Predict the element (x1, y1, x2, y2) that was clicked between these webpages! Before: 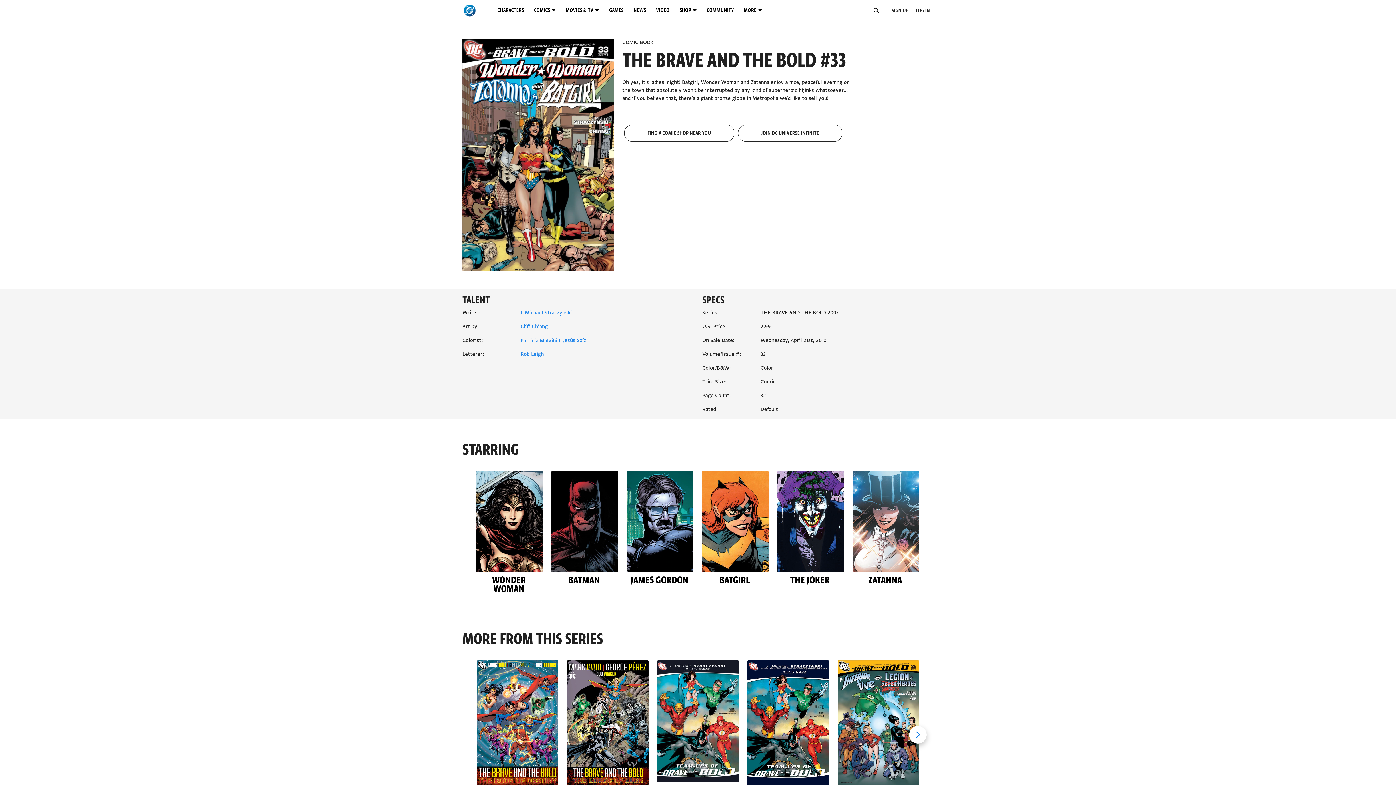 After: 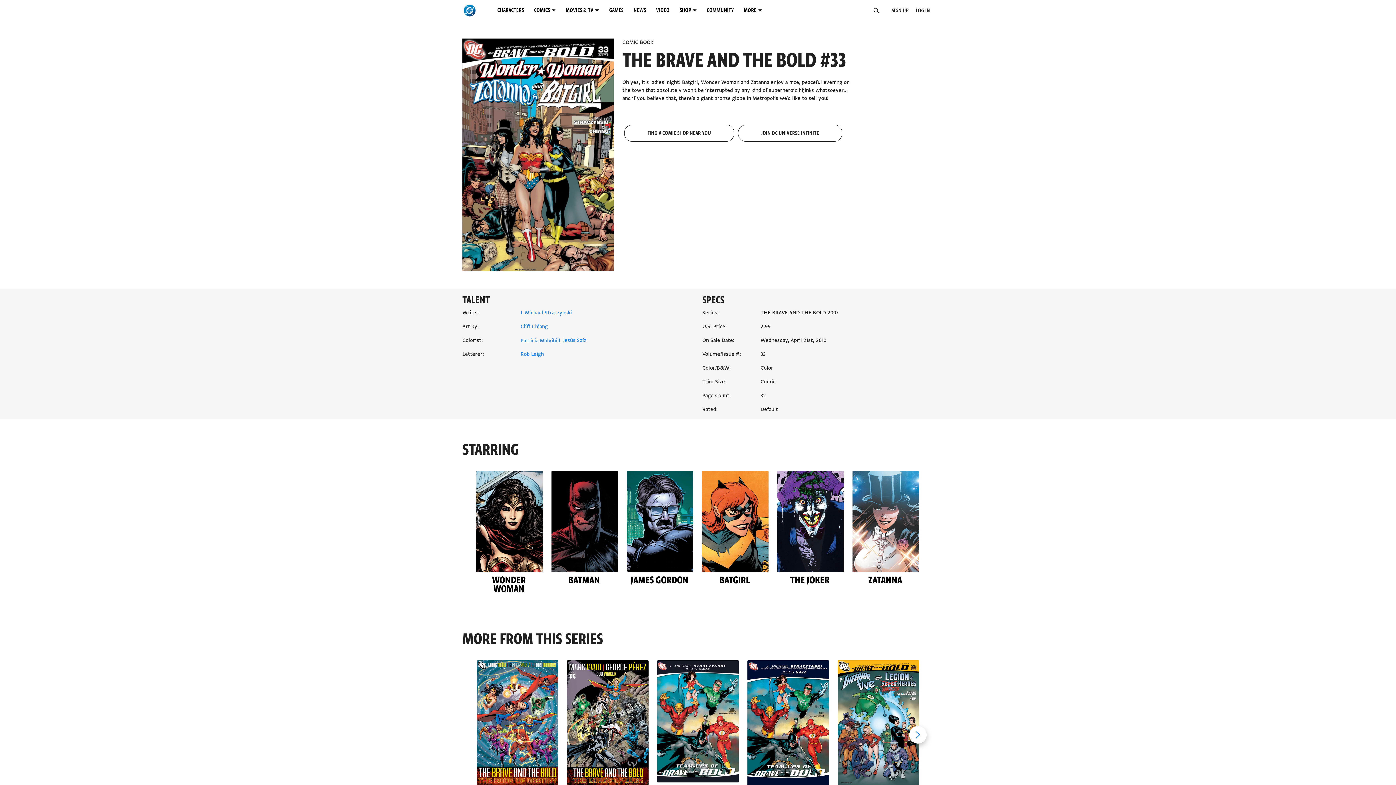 Action: bbox: (462, 38, 613, 271) label: THE BRAVE AND THE BOLD #33